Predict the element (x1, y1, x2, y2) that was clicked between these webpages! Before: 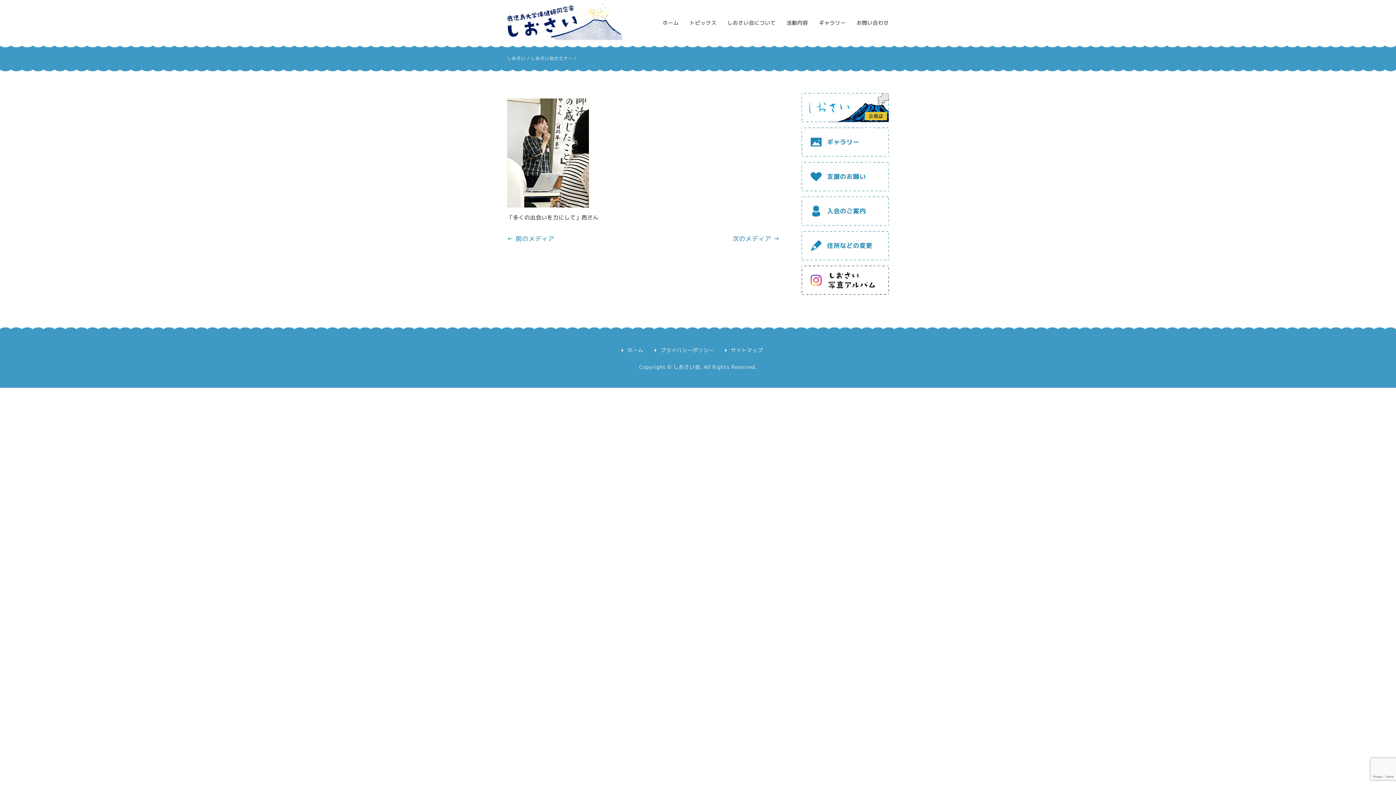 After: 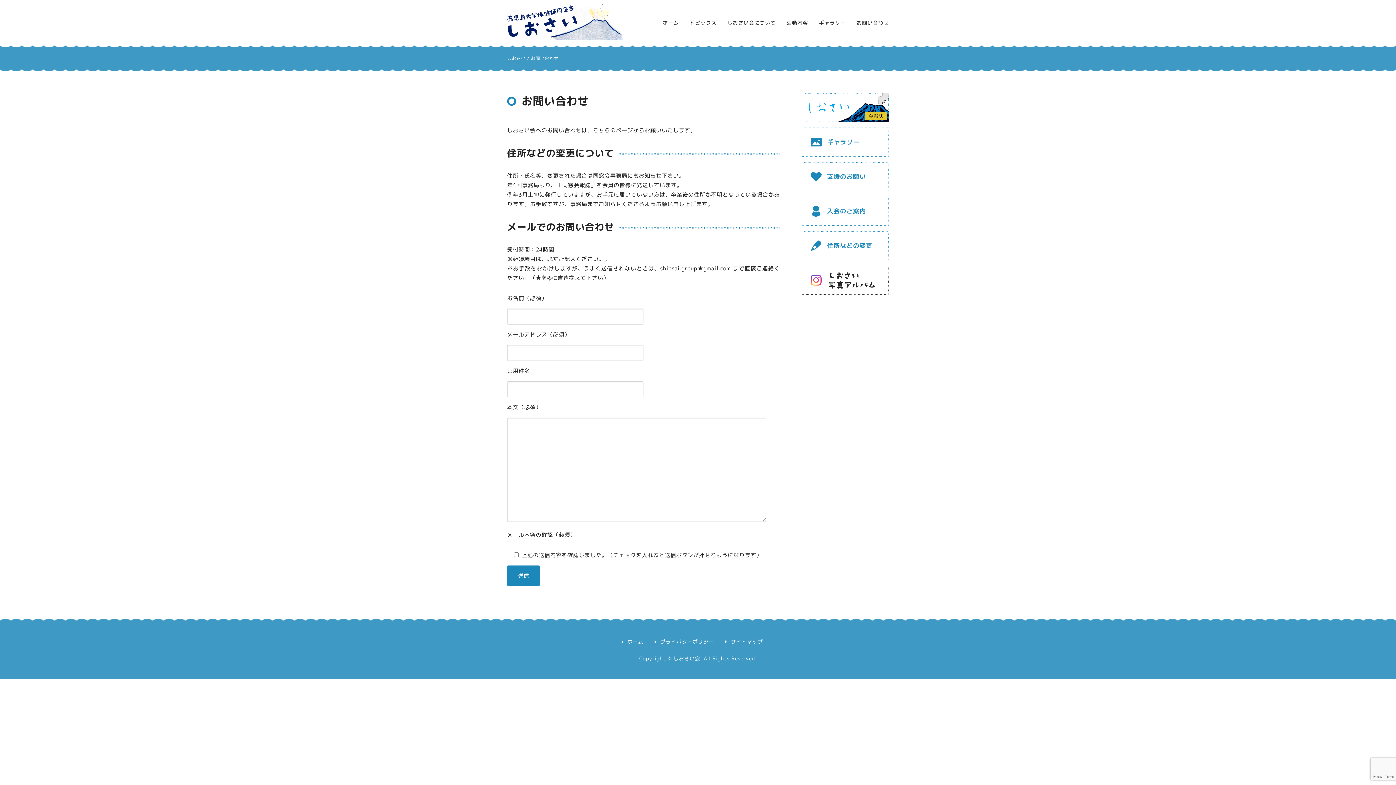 Action: bbox: (801, 232, 889, 239)